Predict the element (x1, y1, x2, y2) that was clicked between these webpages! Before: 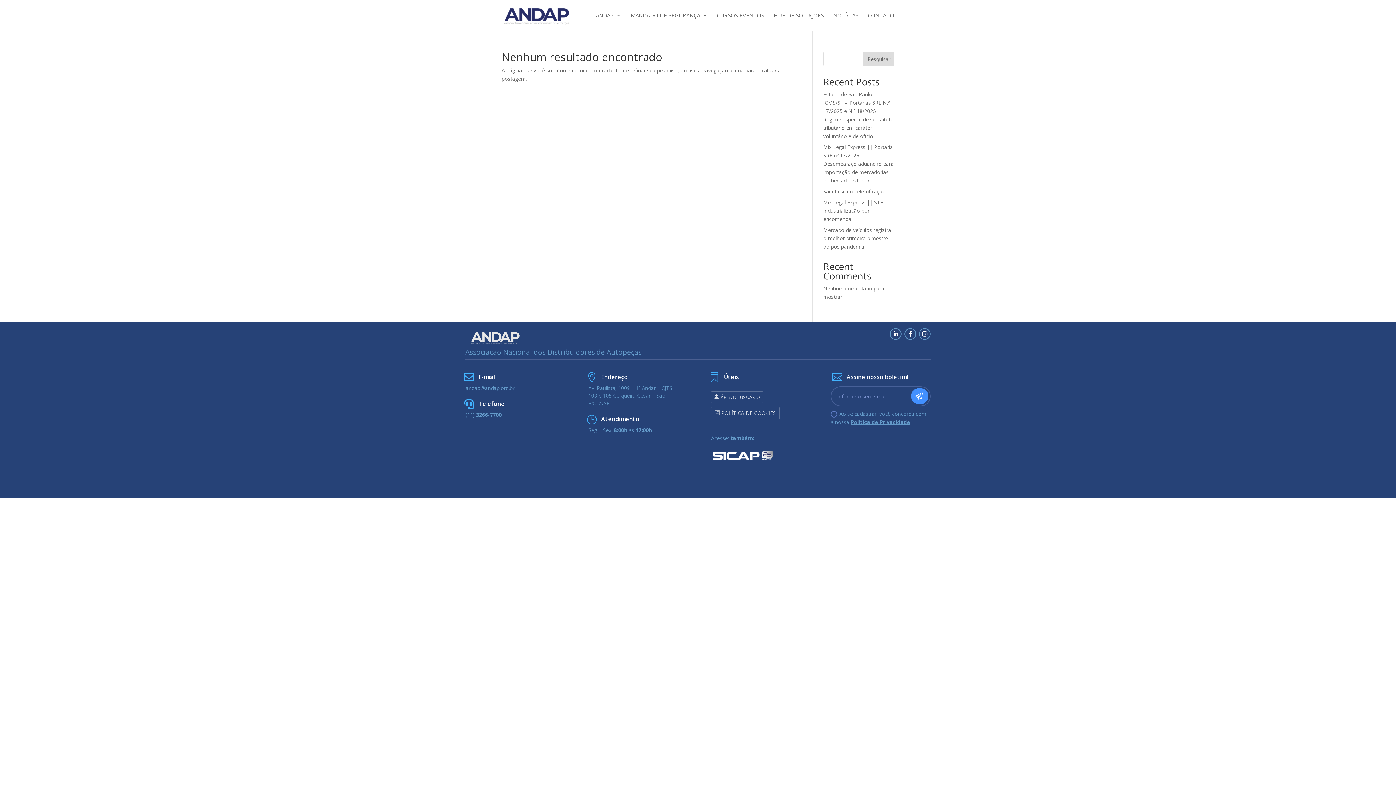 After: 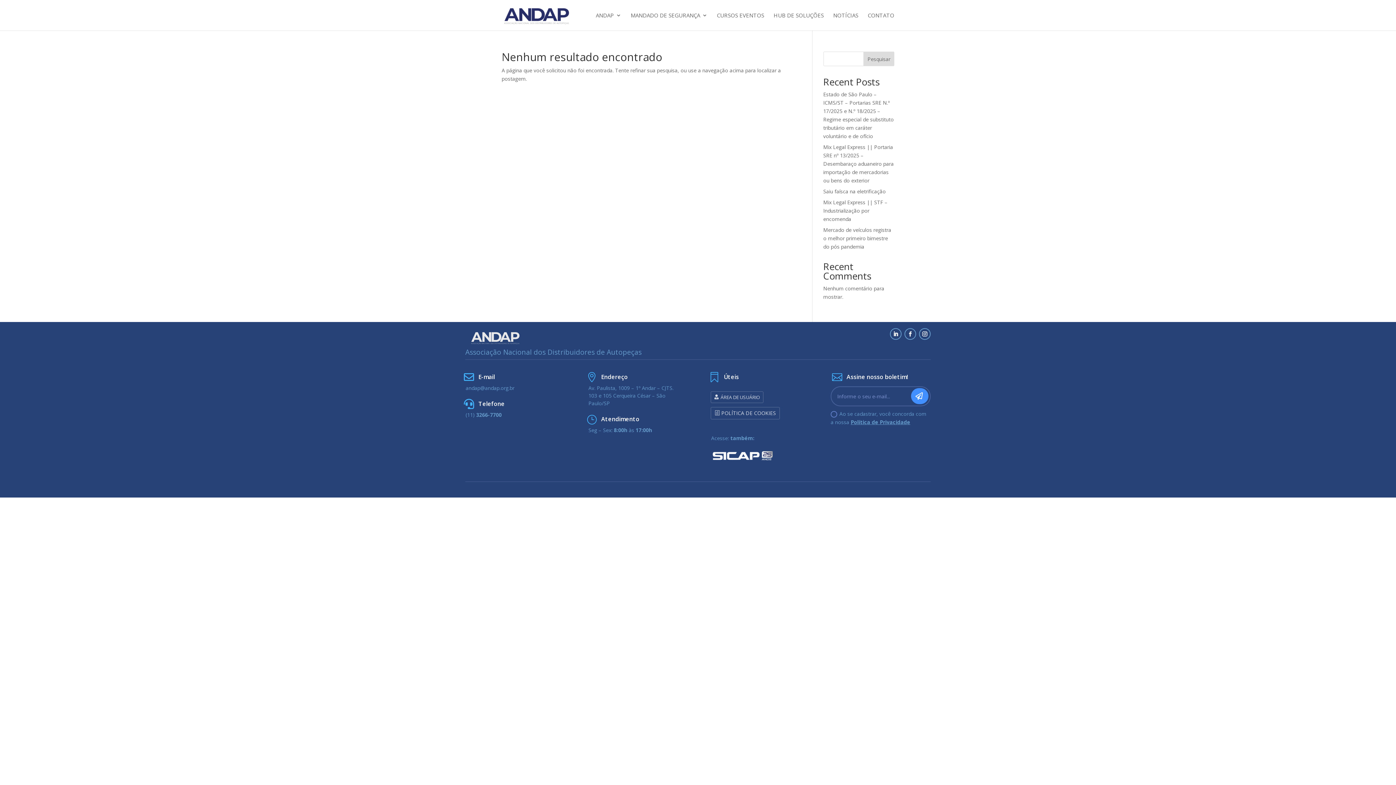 Action: bbox: (863, 51, 894, 66) label: Pesquisar